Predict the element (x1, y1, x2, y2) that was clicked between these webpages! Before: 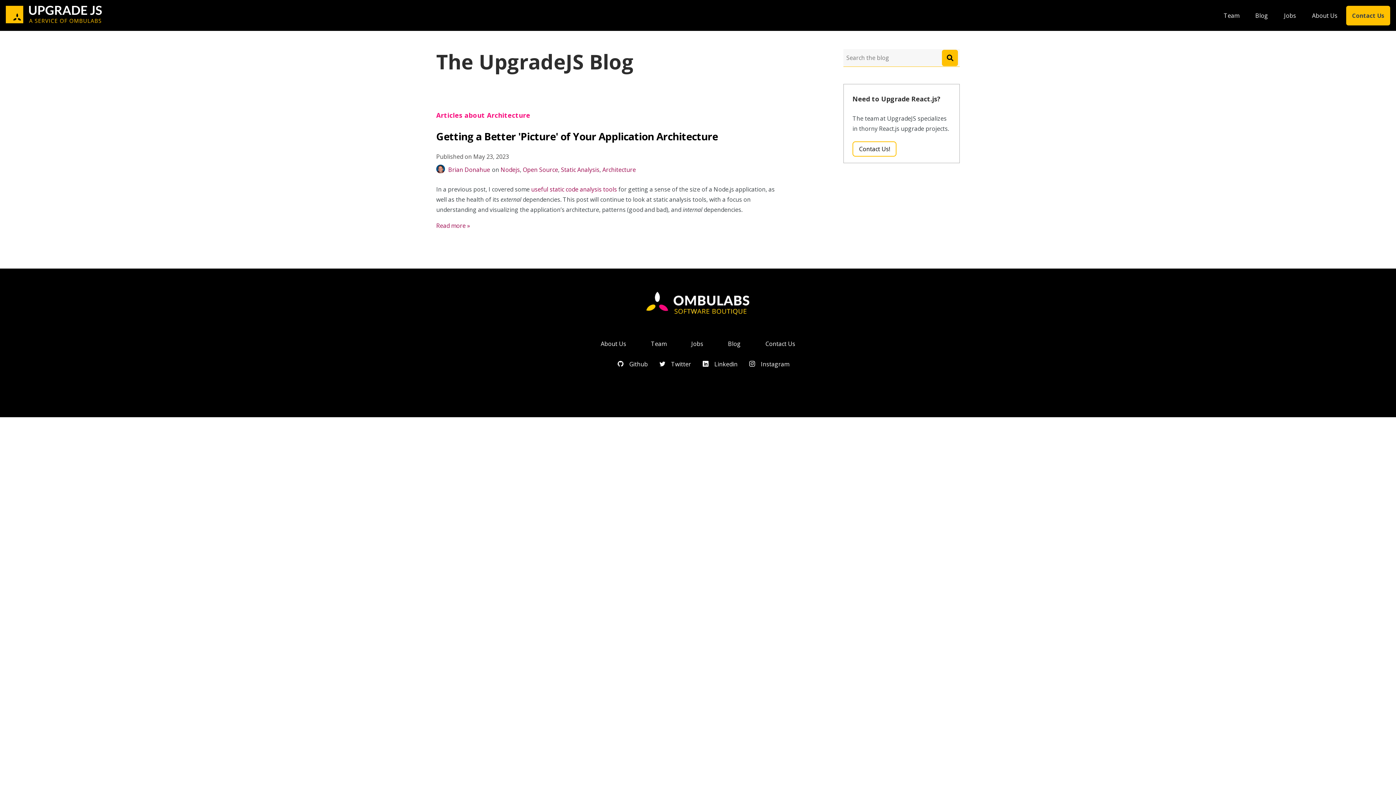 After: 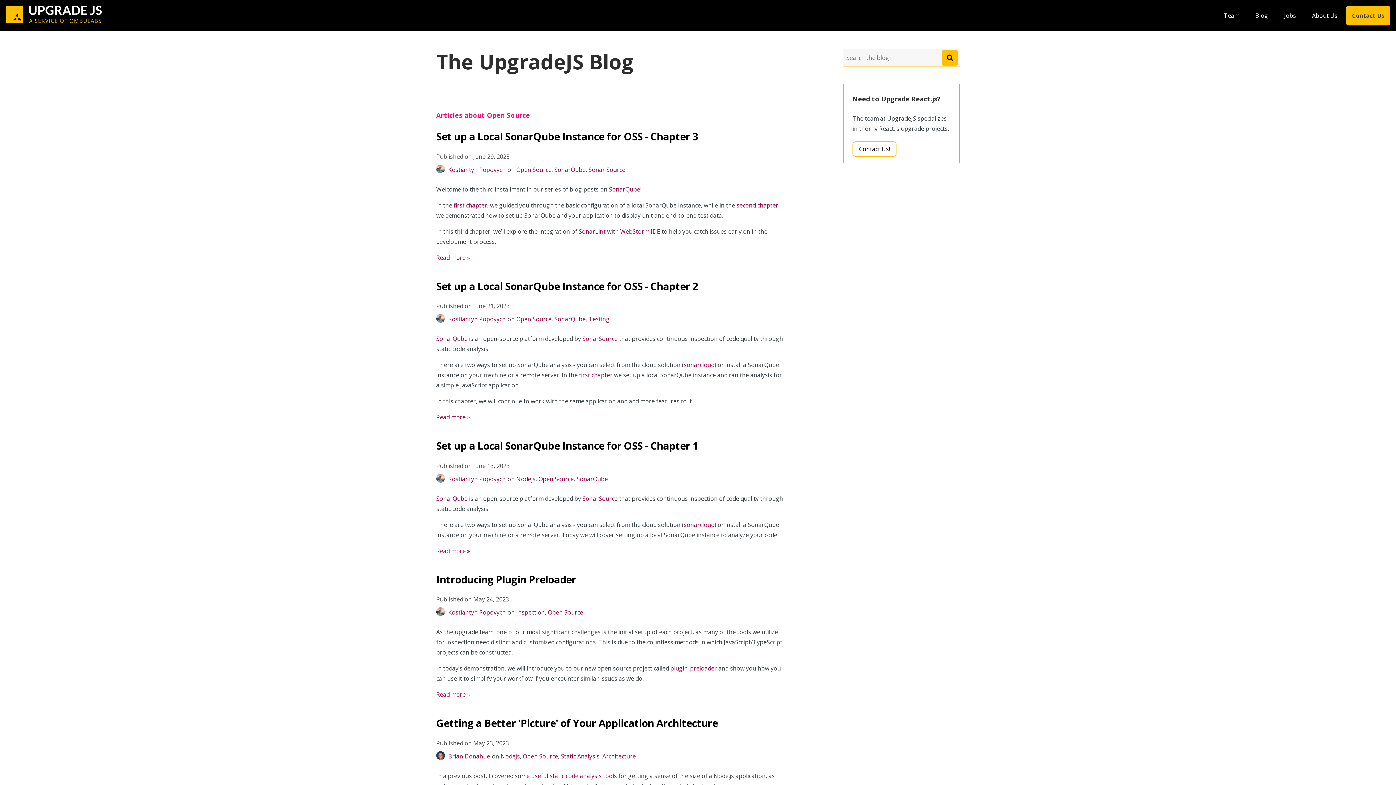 Action: label: Open Source bbox: (522, 165, 558, 173)